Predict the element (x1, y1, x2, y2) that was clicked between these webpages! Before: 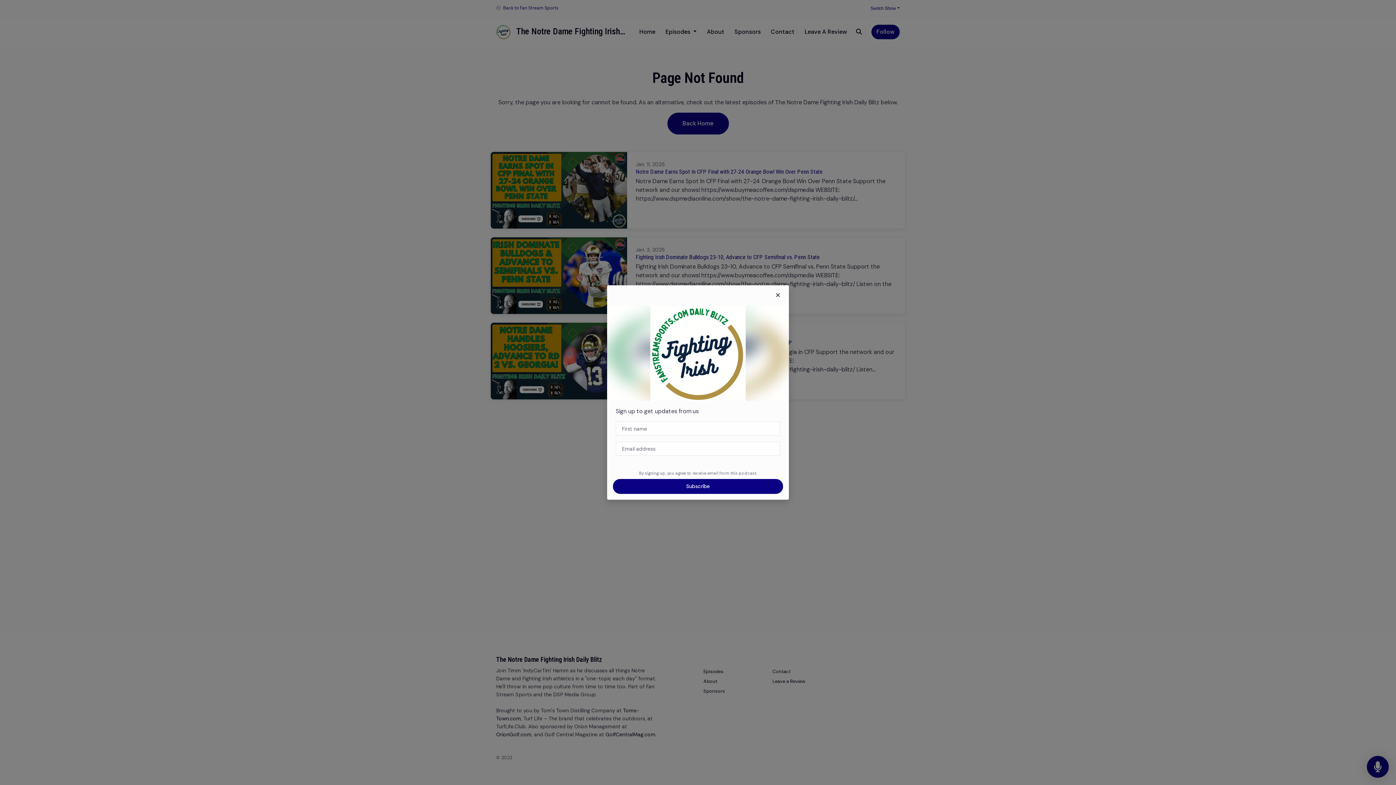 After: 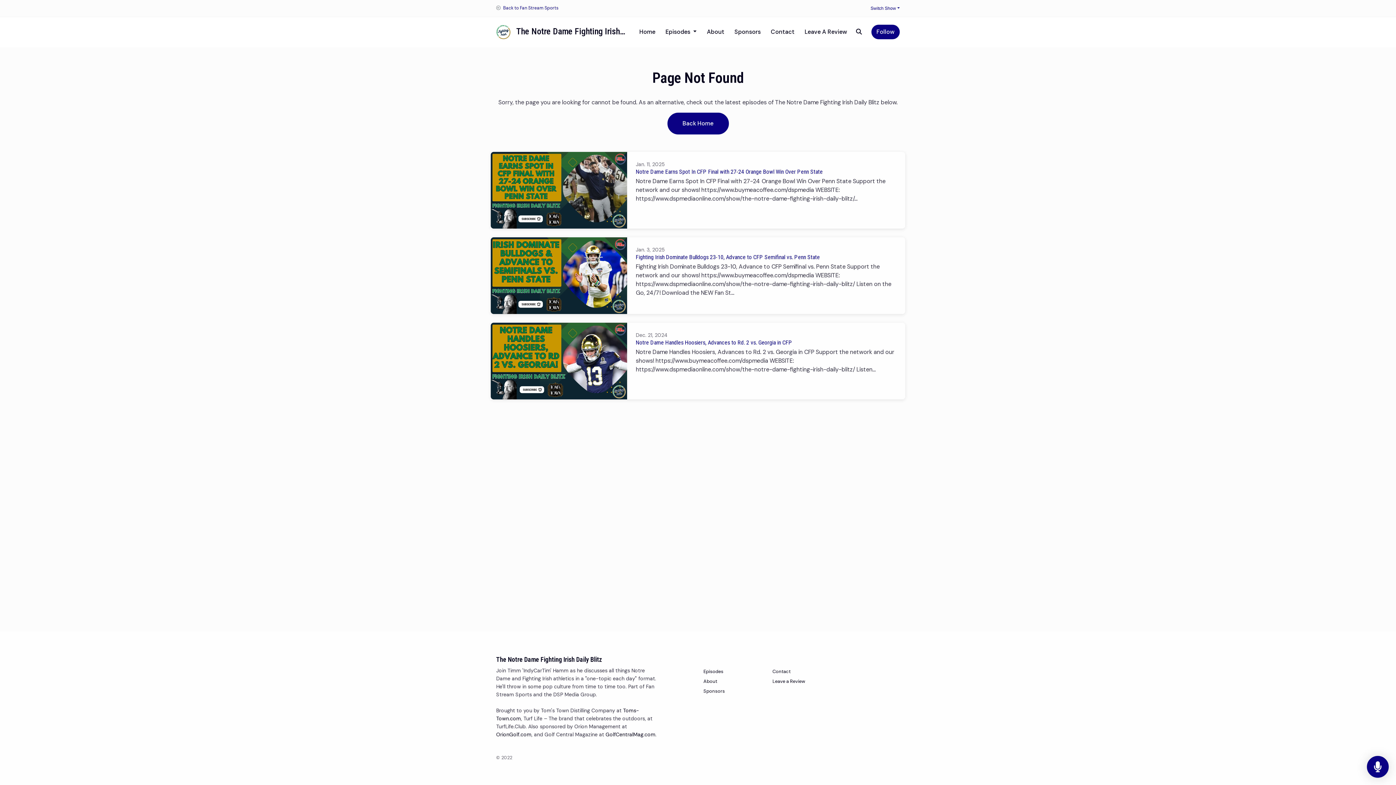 Action: bbox: (776, 273, 780, 281) label: Close